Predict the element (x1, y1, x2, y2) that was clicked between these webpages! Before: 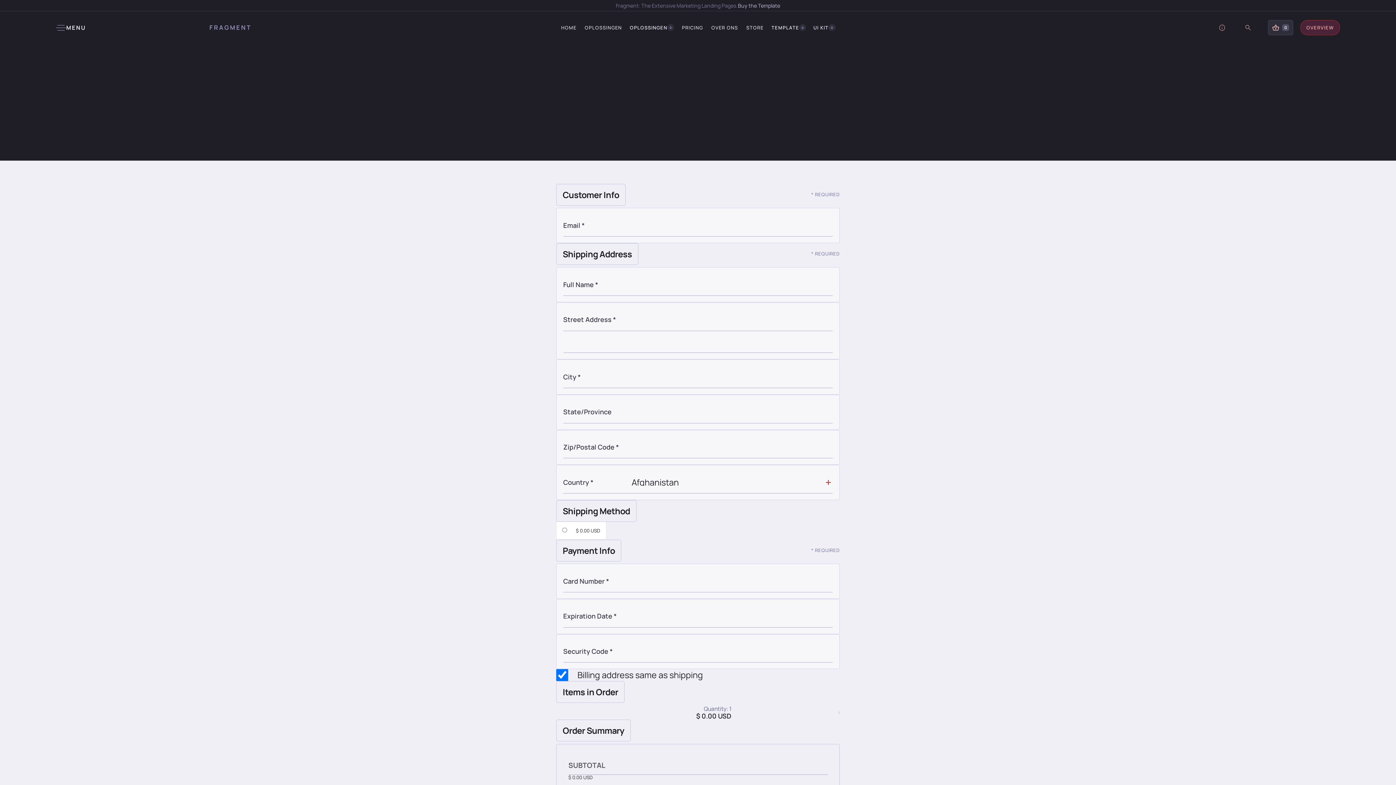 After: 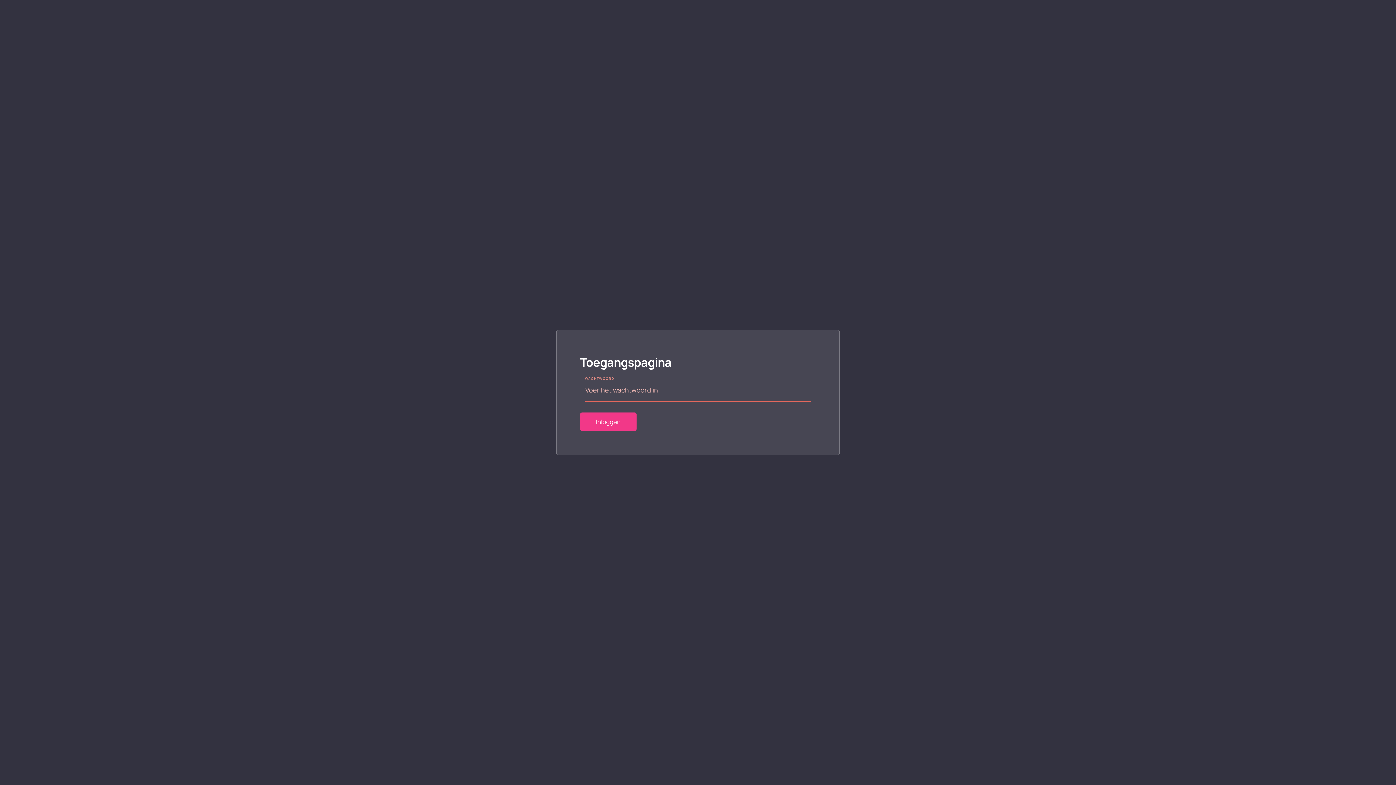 Action: label: OPLOSSINGEN bbox: (580, 21, 626, 34)